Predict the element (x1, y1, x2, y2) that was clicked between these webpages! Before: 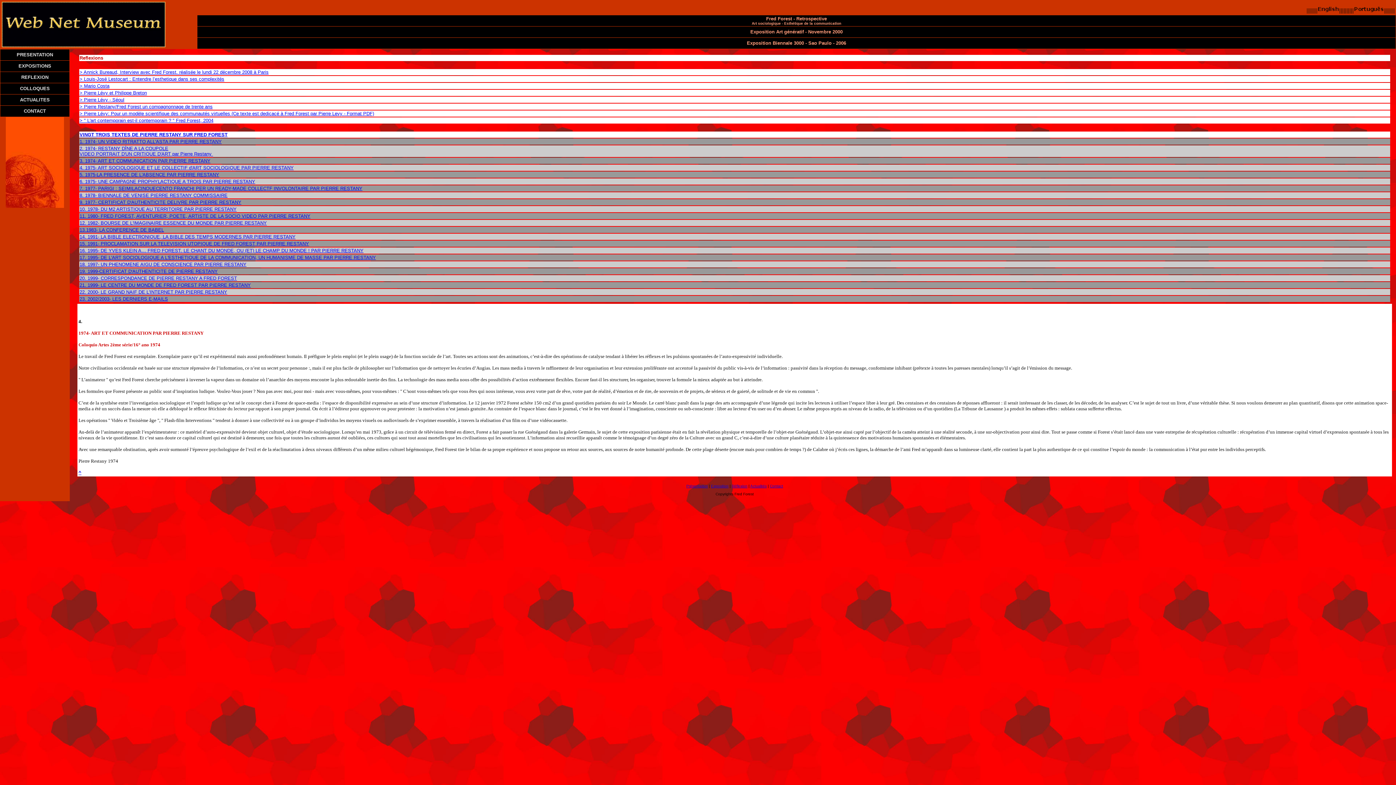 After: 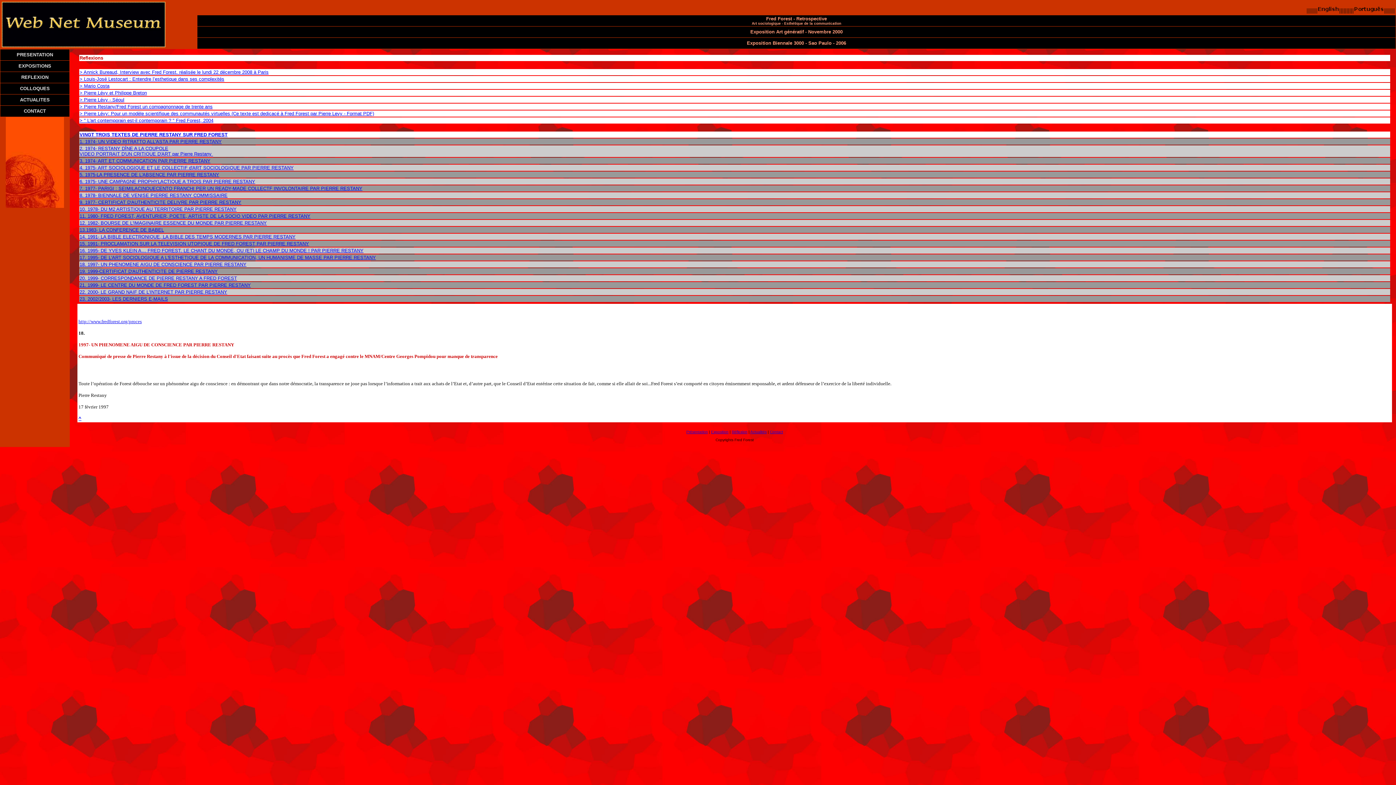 Action: label:  1997- UN PHENOMENE AIGU DE CONSCIENCE PAR PIERRE RESTANY bbox: (86, 261, 246, 267)